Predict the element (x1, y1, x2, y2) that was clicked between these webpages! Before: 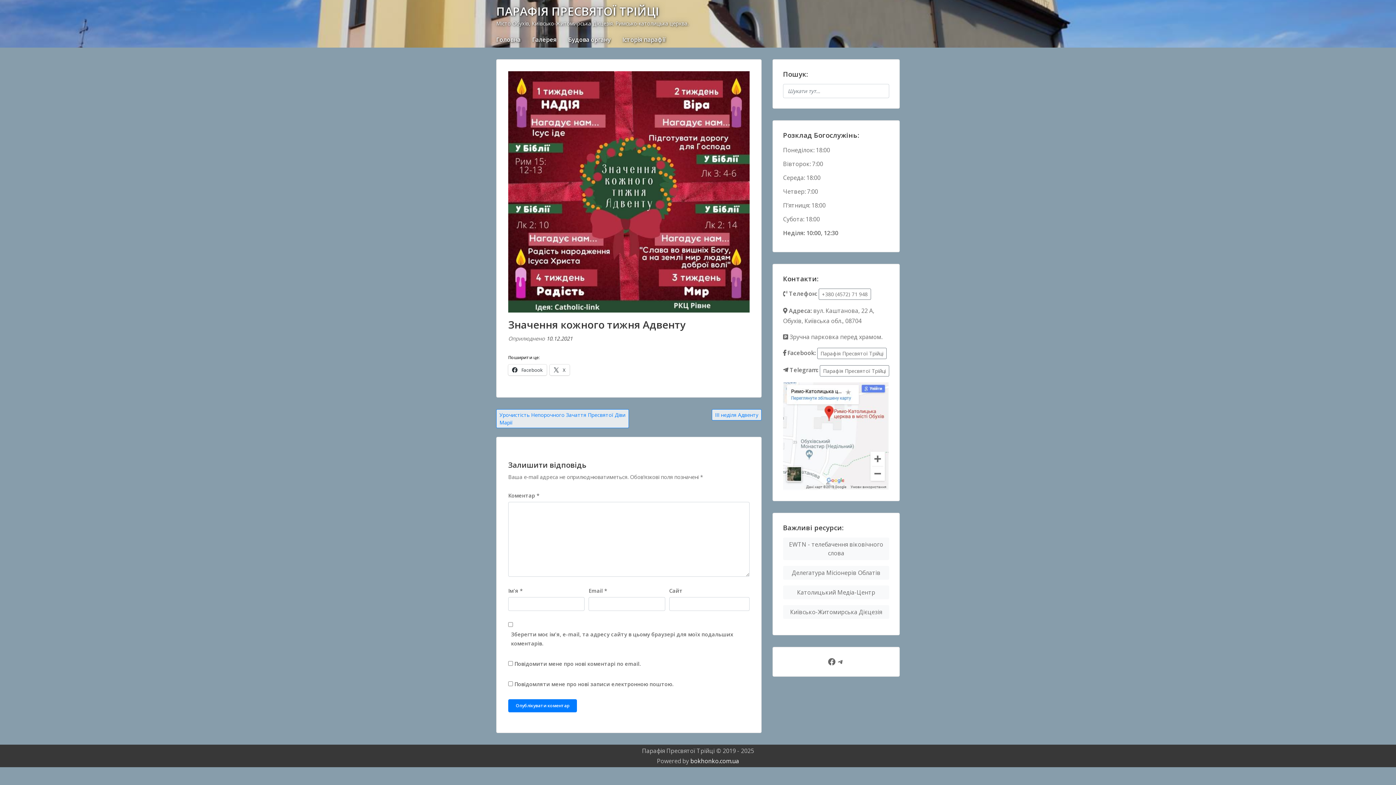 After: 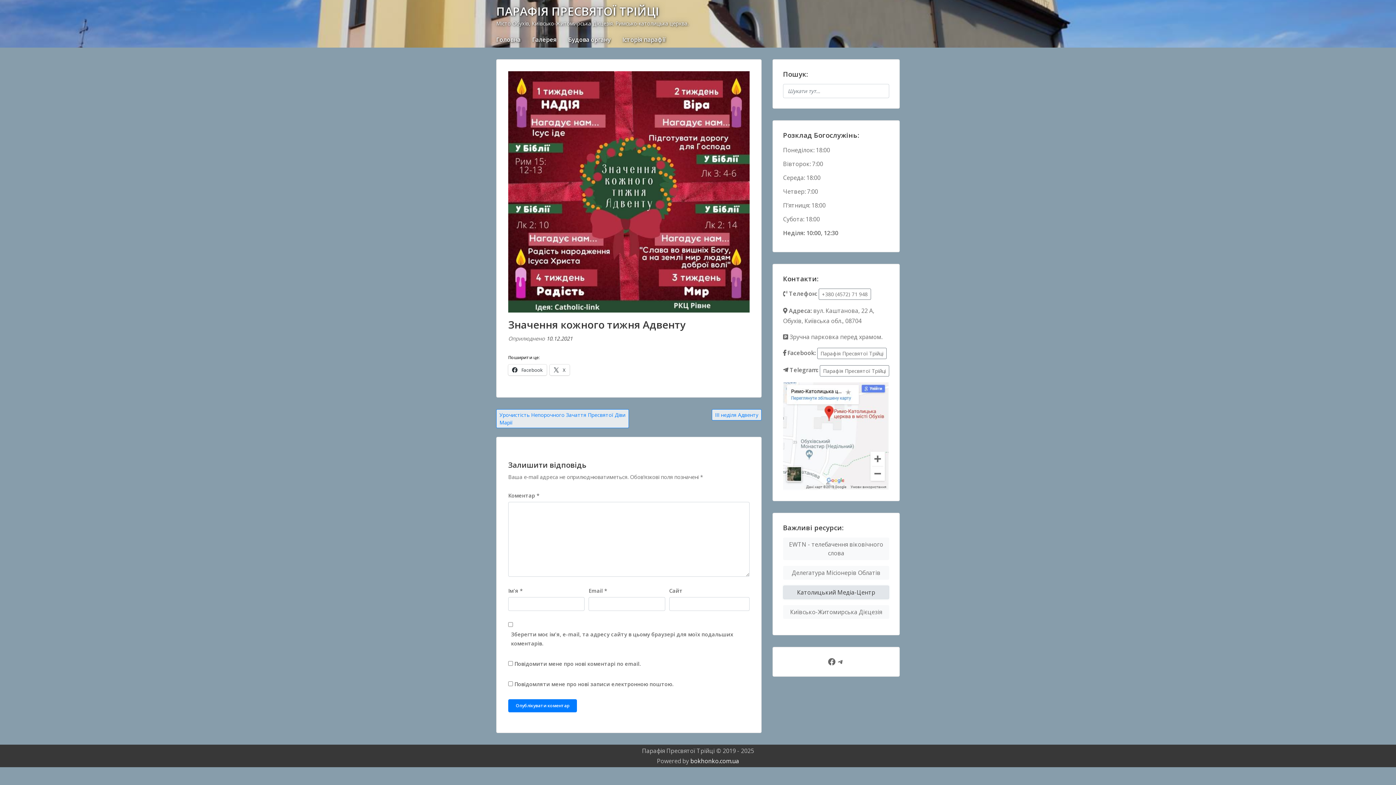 Action: bbox: (783, 585, 889, 599) label: Католицький Медіа-Центр